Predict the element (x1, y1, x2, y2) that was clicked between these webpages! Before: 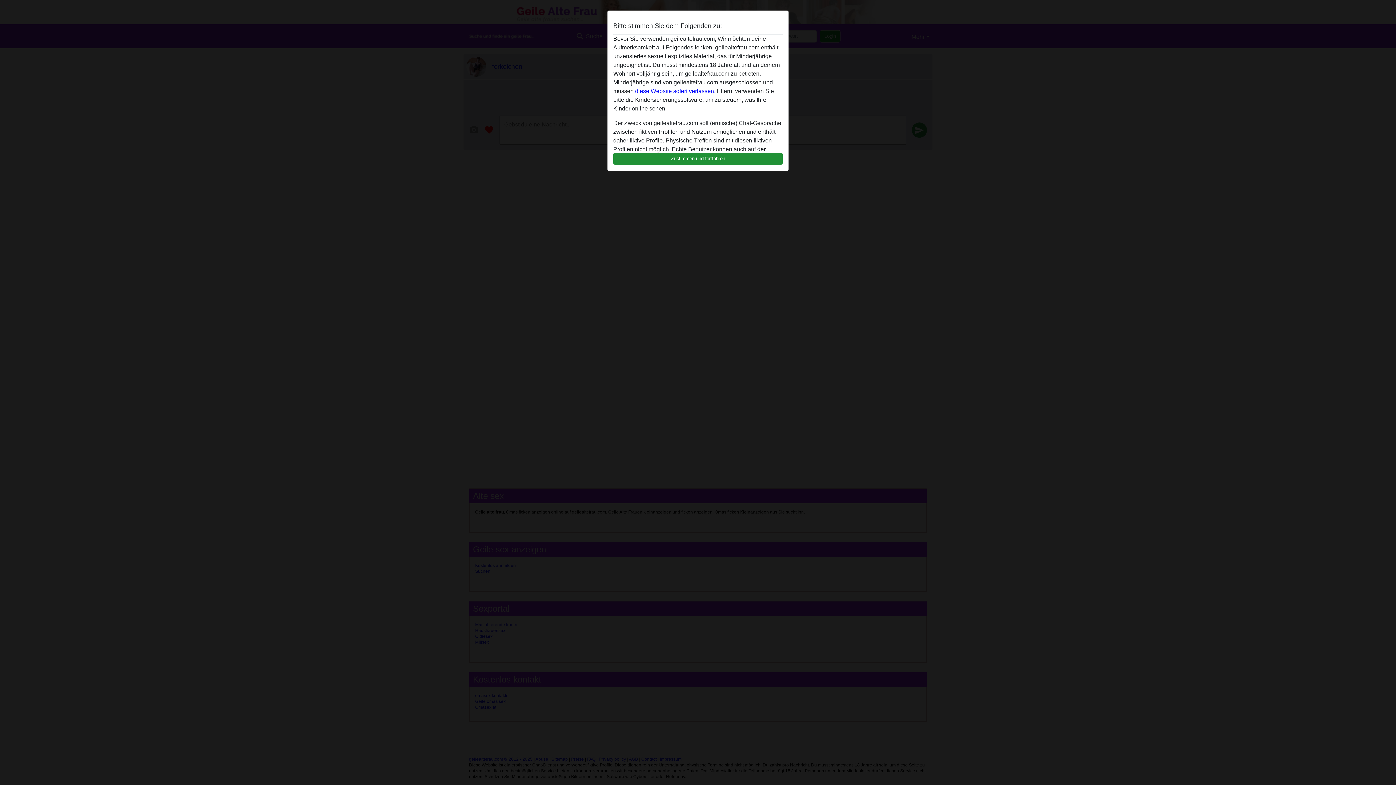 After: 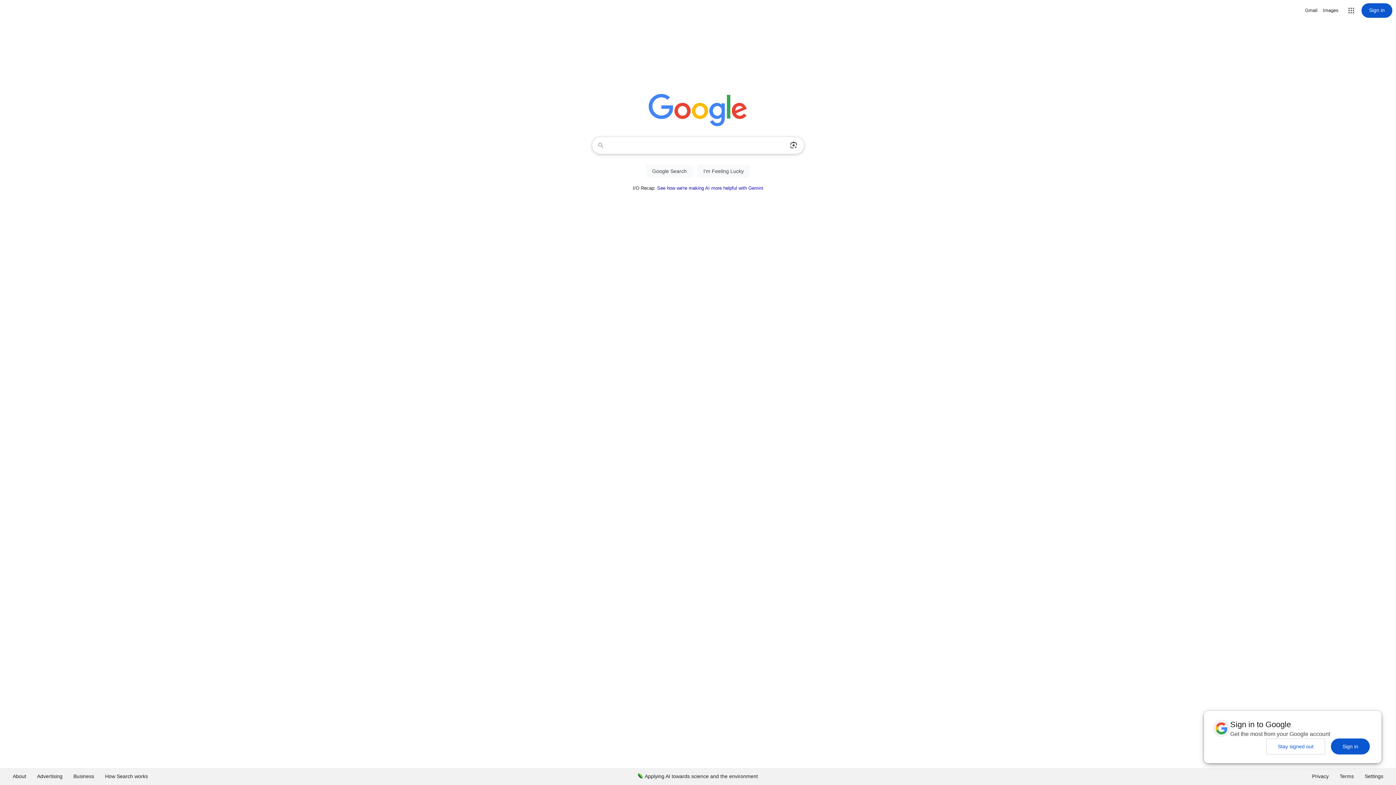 Action: label: diese Website sofert verlassen. bbox: (635, 88, 715, 94)